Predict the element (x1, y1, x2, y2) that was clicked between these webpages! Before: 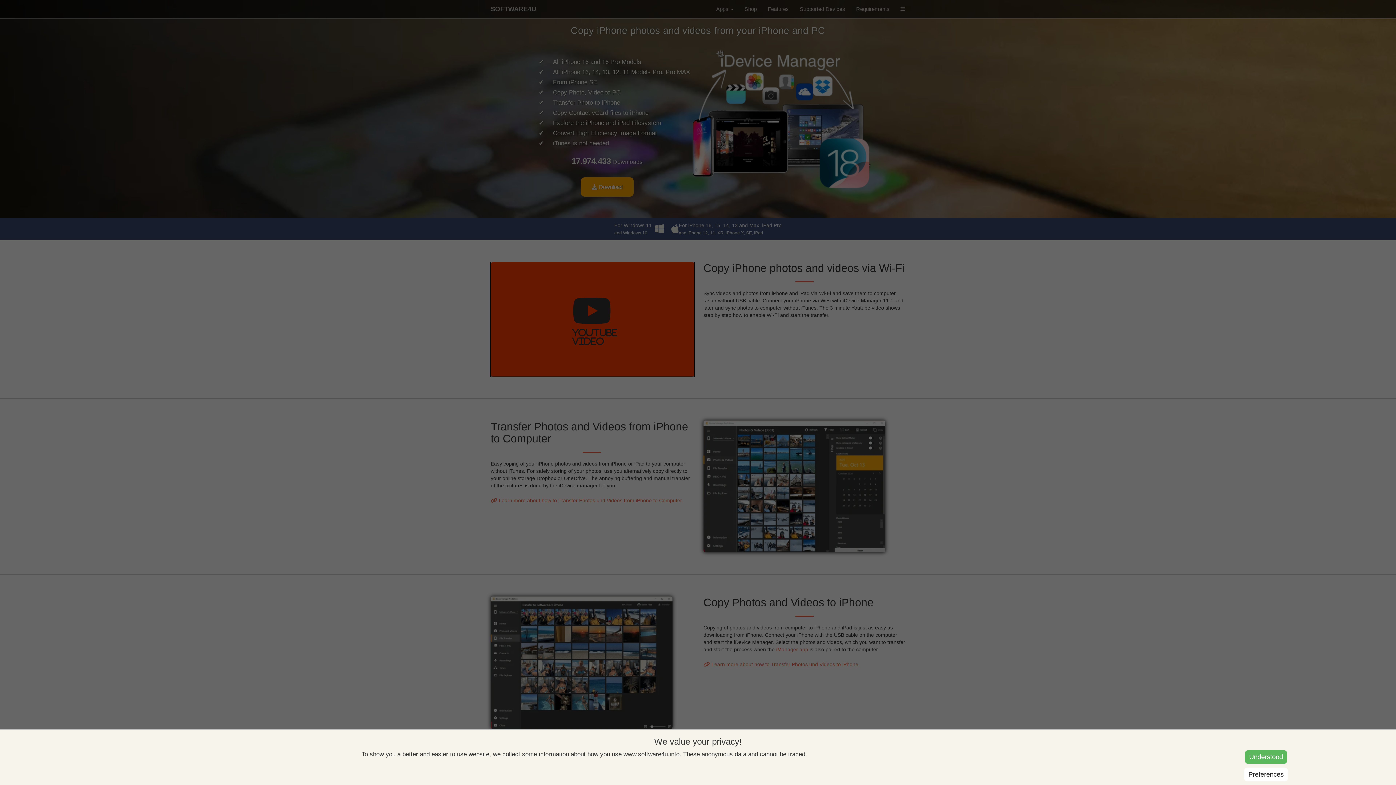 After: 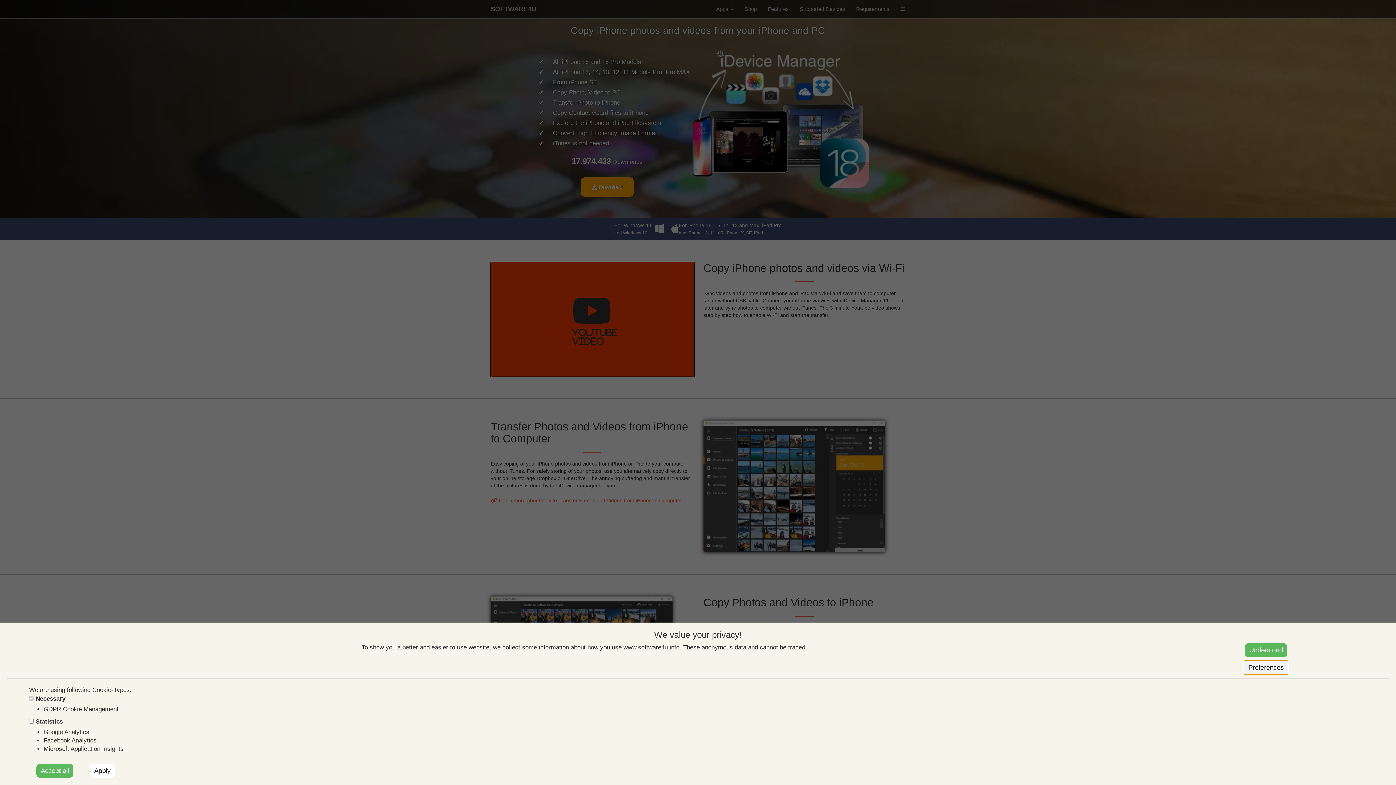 Action: label: Preferences bbox: (1244, 768, 1288, 781)